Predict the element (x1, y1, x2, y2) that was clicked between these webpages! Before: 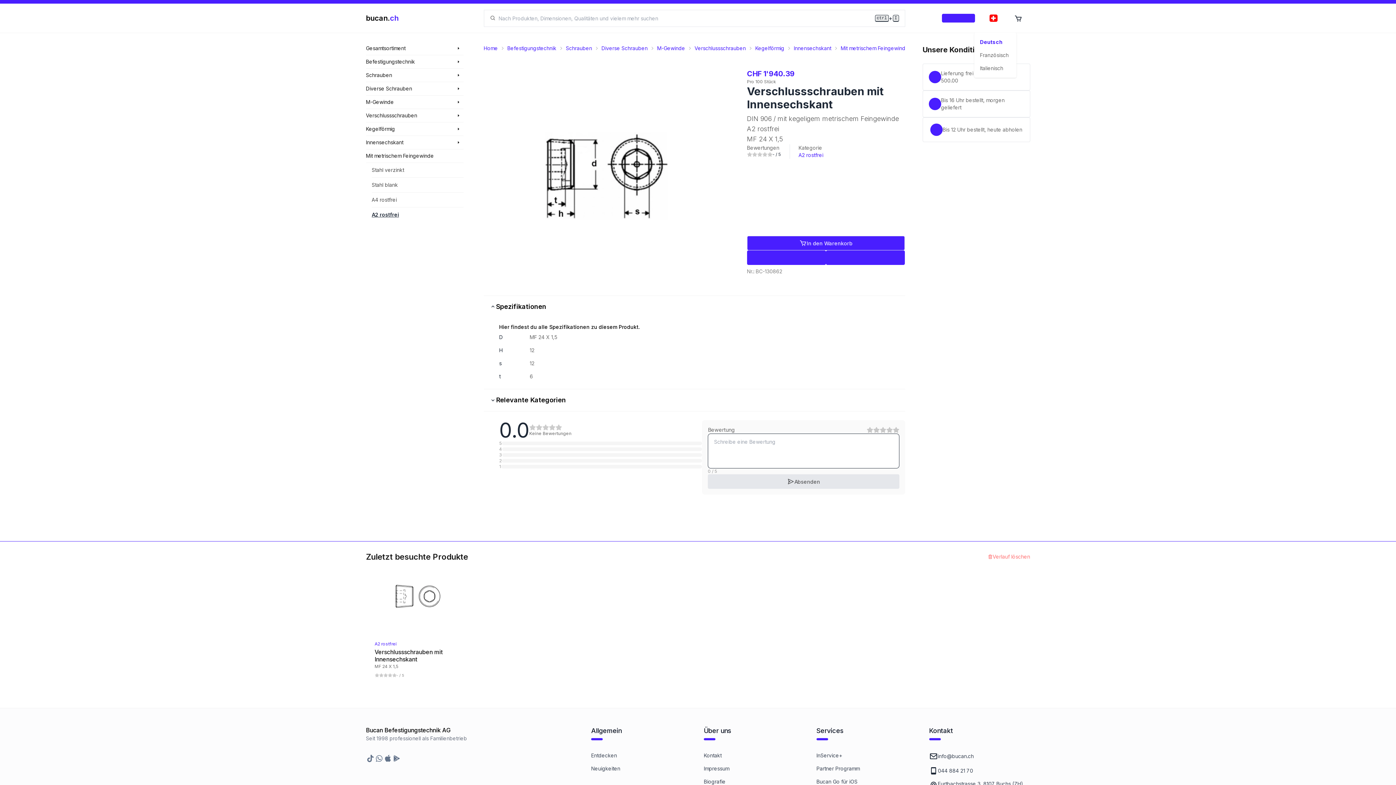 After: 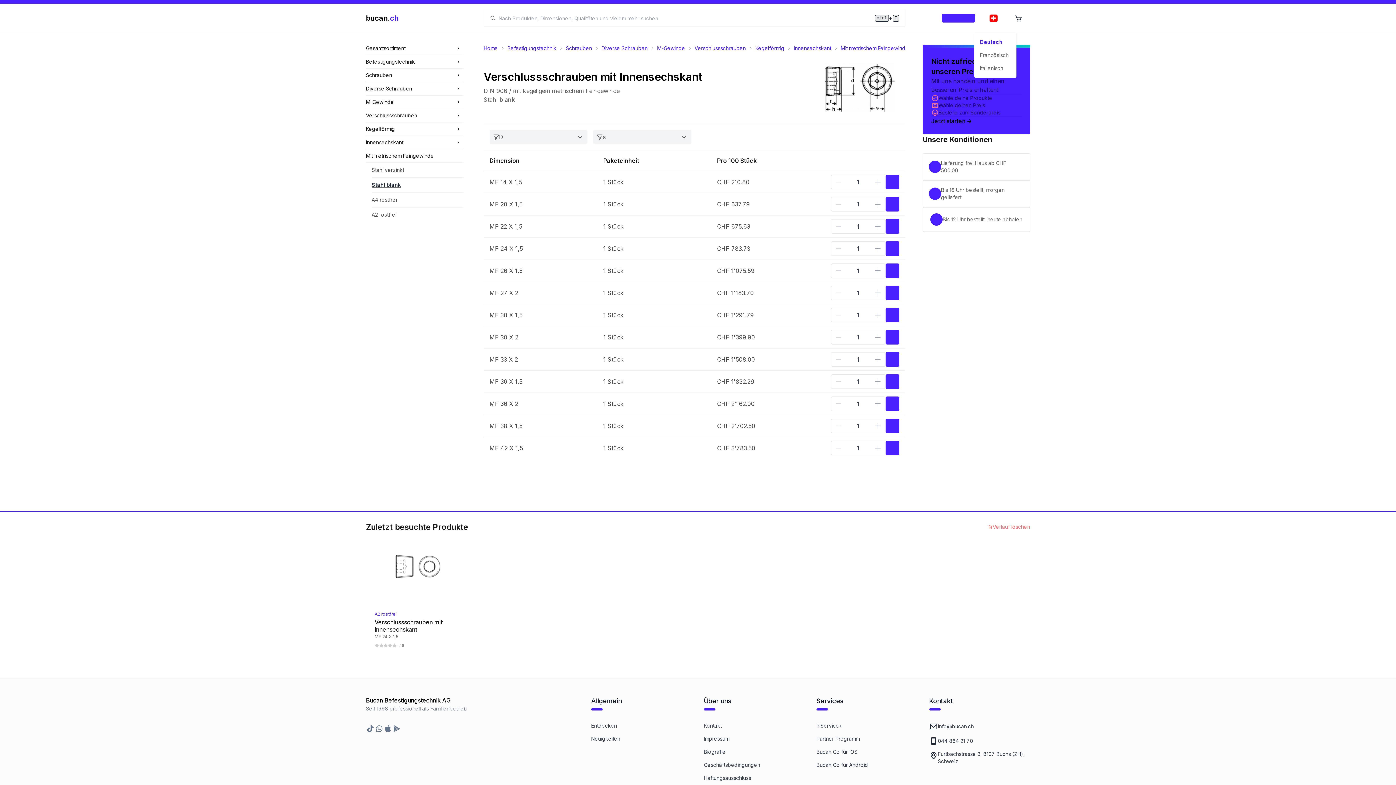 Action: bbox: (371, 177, 463, 192) label: Stahl blank